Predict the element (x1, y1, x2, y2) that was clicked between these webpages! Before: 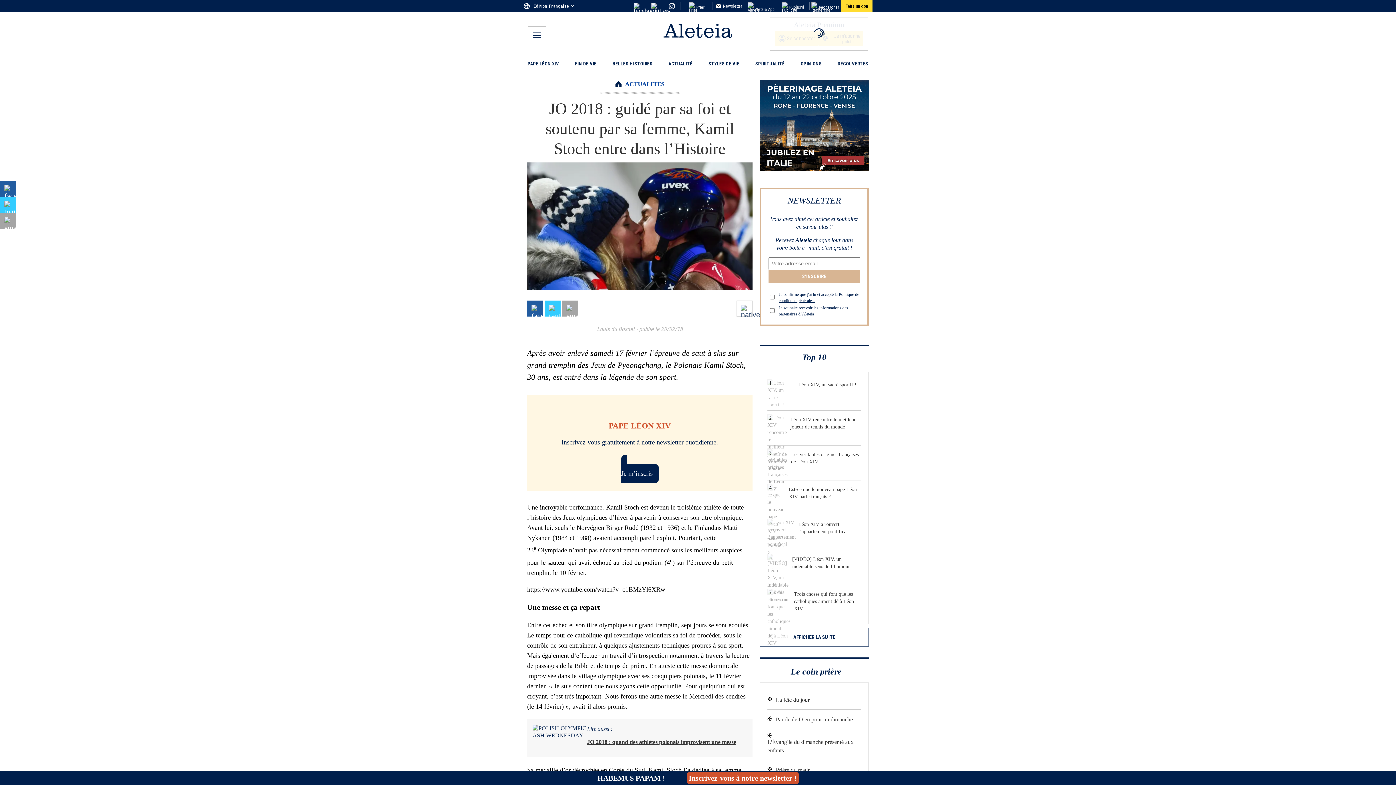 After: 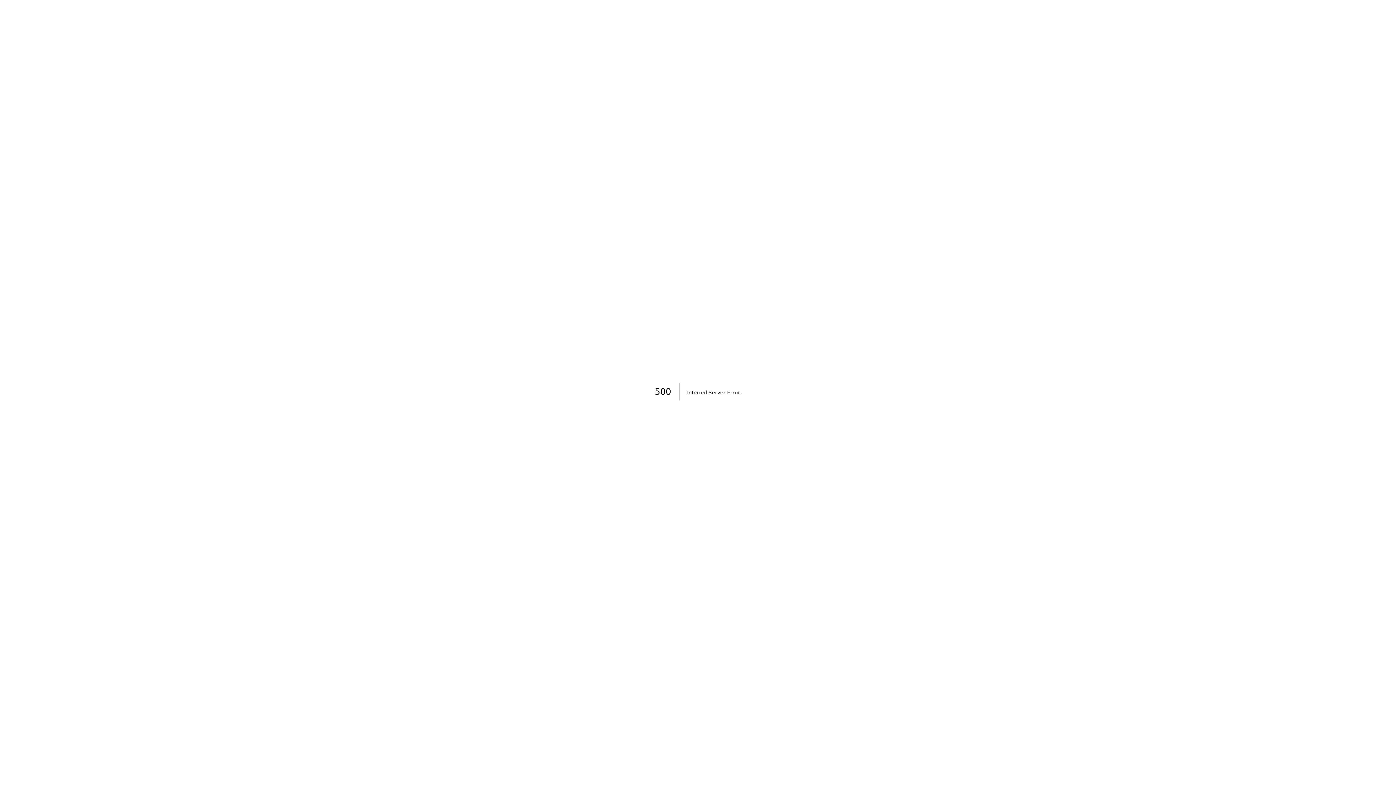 Action: bbox: (782, 2, 804, 12) label: Publicité